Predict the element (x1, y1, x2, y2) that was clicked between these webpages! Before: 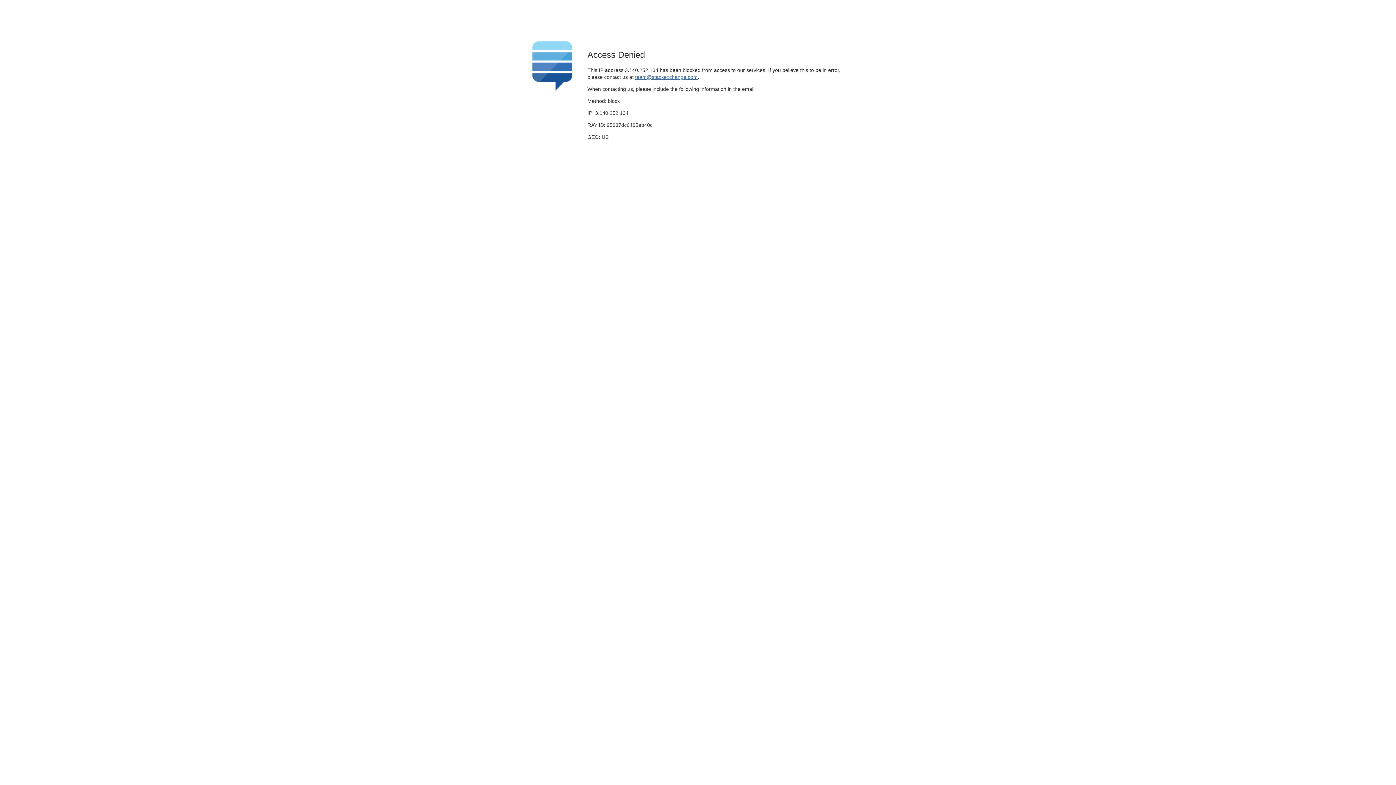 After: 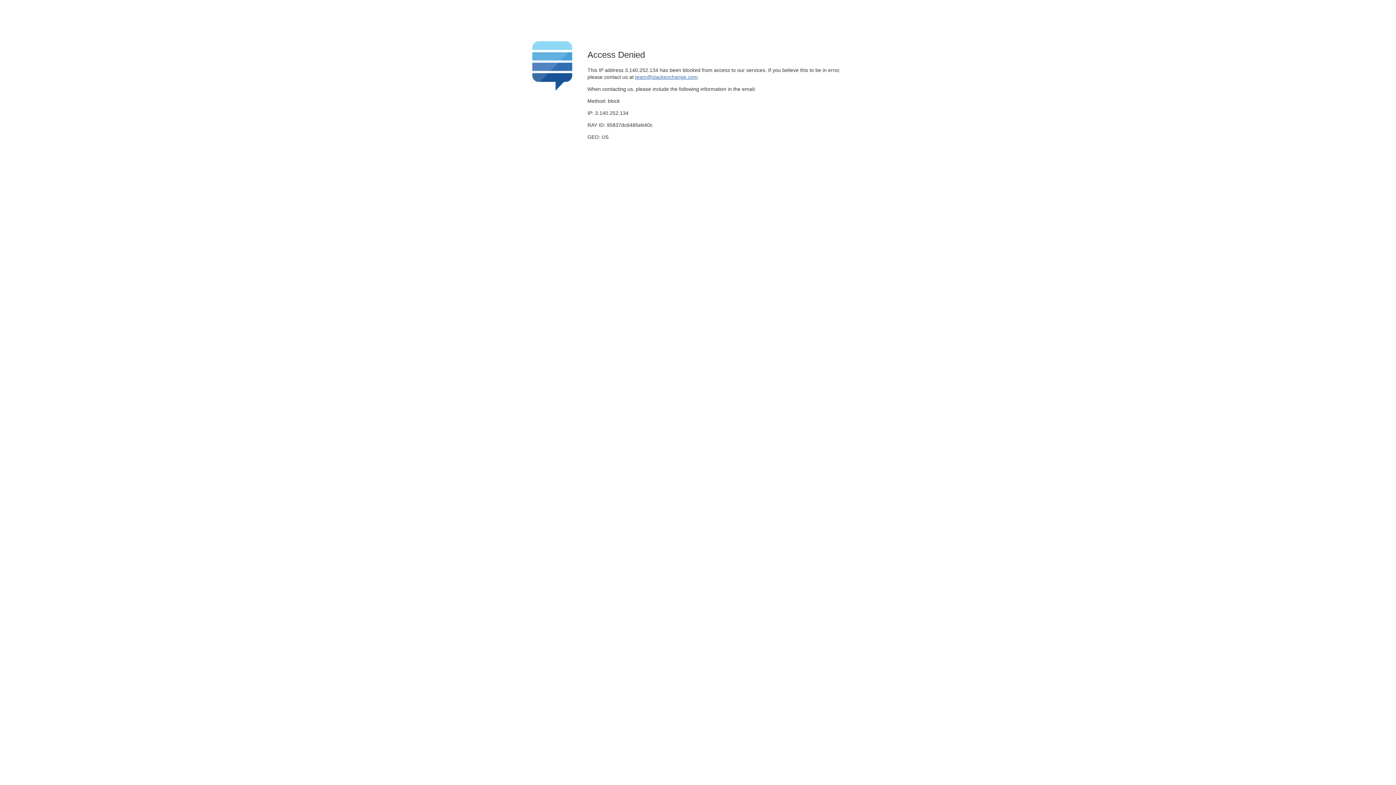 Action: label: team@stackexchange.com bbox: (635, 74, 697, 79)